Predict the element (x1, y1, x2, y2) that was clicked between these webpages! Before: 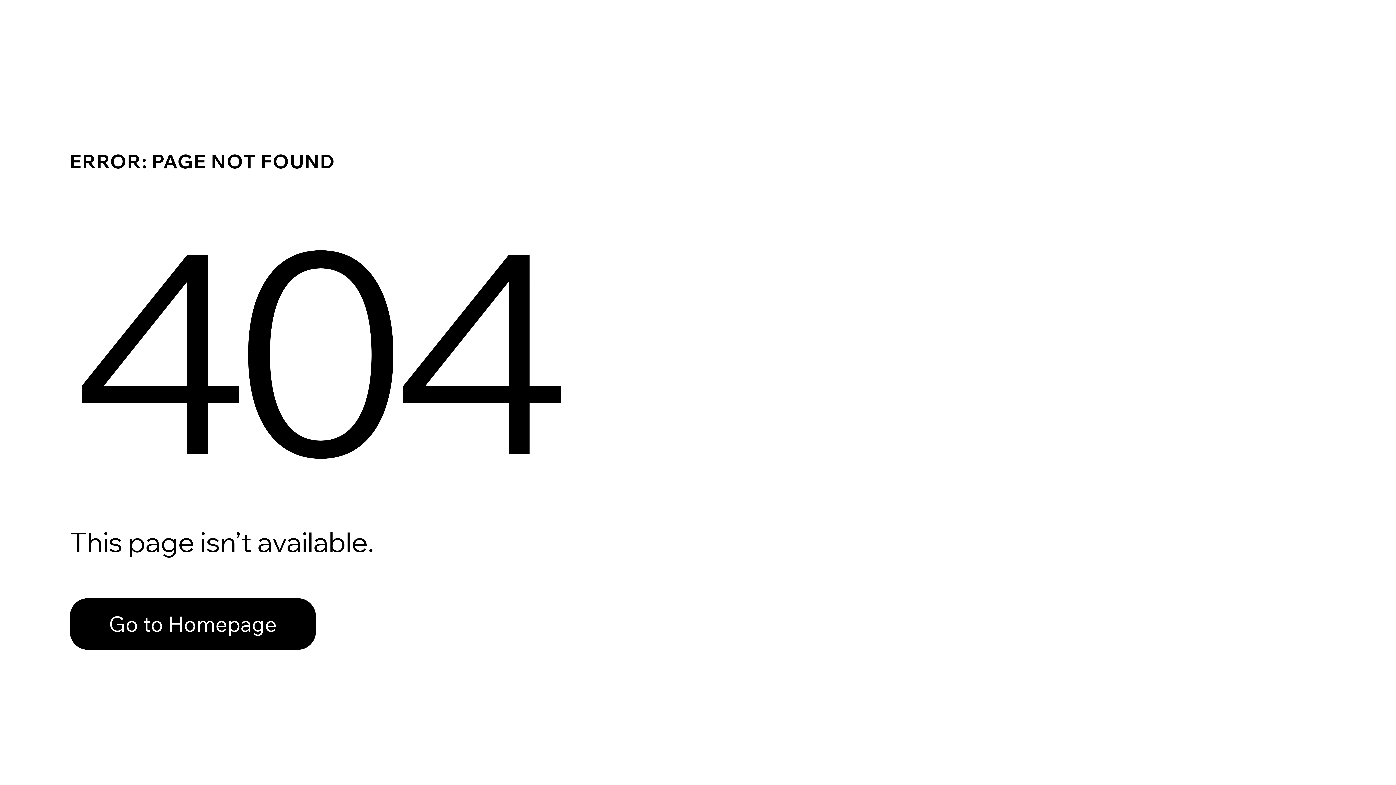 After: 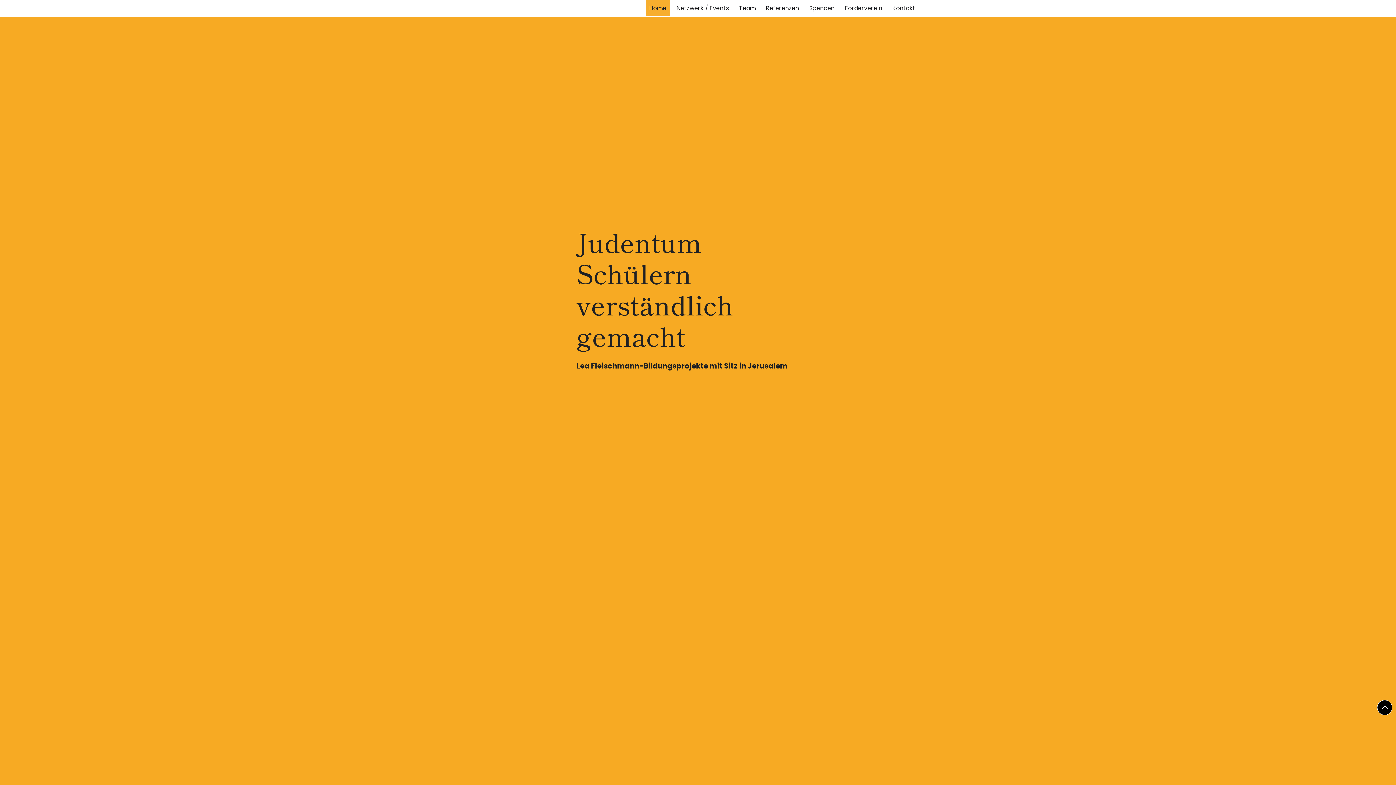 Action: bbox: (69, 582, 768, 659) label: Go to Homepage